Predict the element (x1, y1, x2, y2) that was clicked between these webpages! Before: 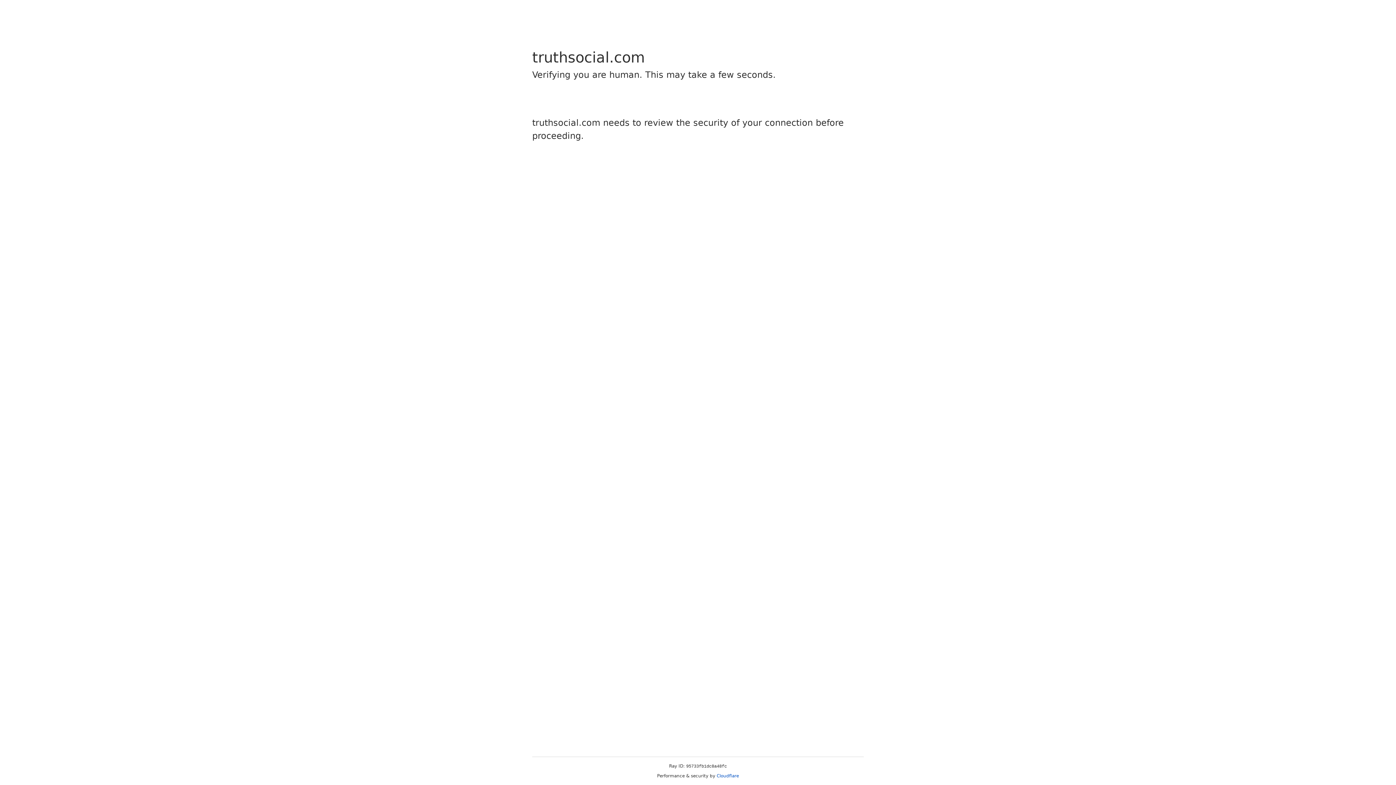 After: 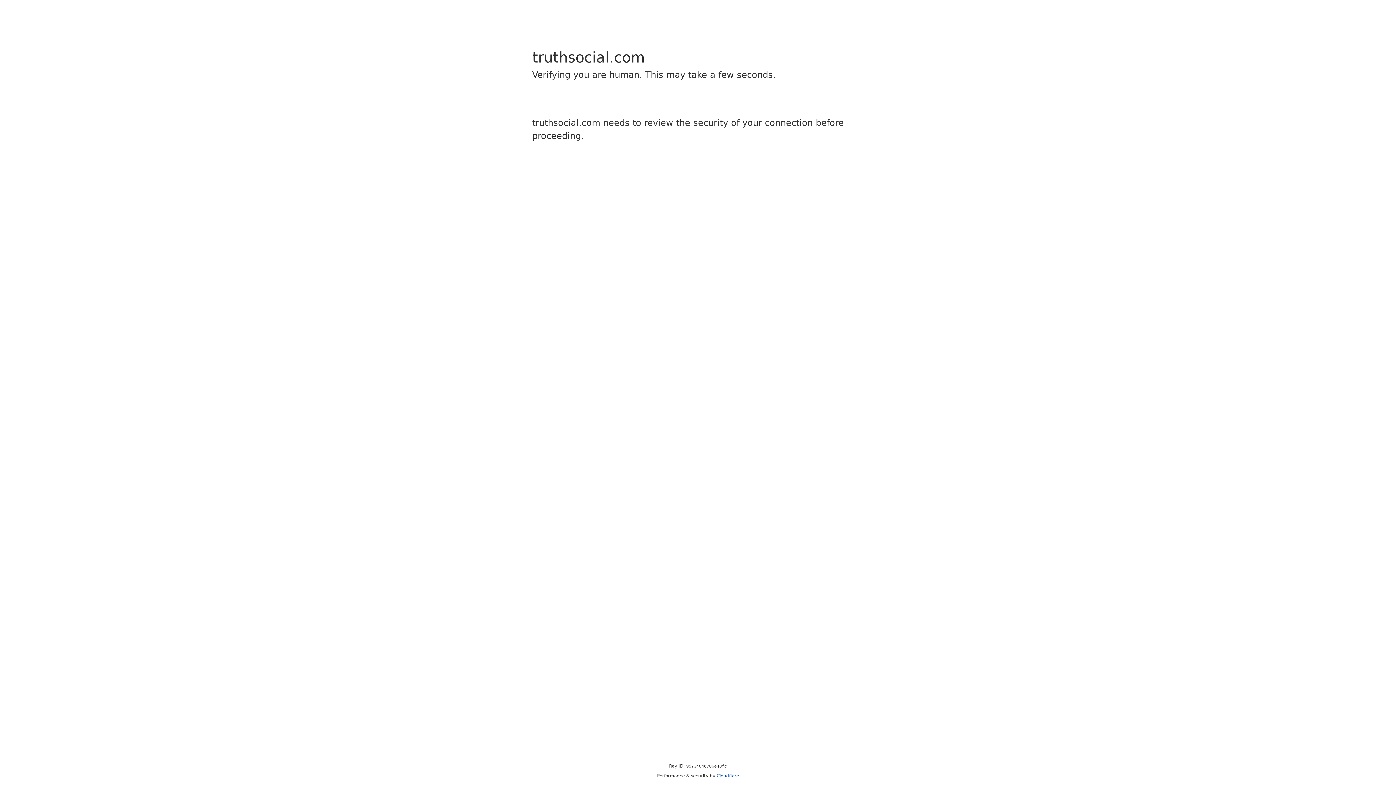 Action: bbox: (716, 773, 739, 778) label: Cloudflare